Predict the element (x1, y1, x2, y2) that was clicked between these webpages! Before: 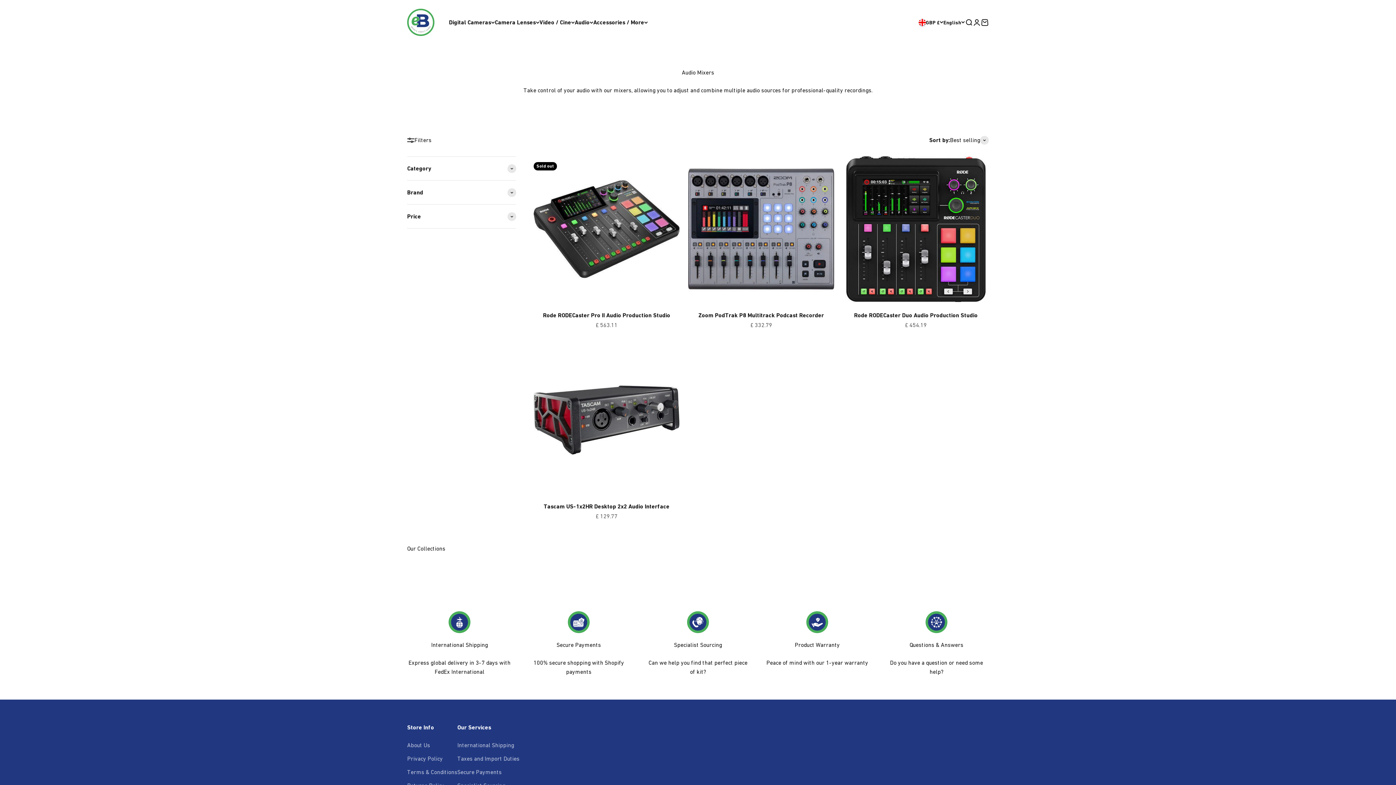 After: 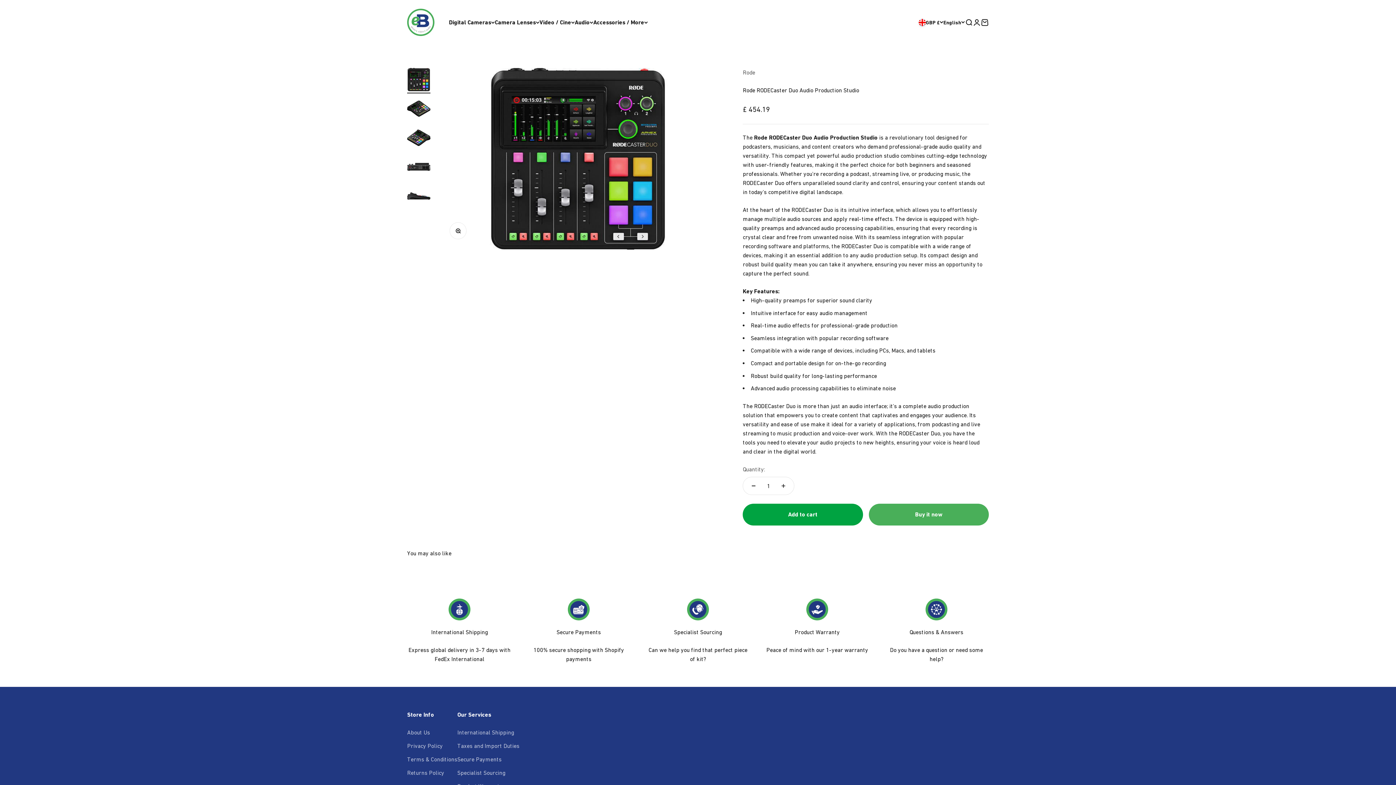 Action: label: Rode RODECaster Duo Audio Production Studio bbox: (854, 312, 977, 319)